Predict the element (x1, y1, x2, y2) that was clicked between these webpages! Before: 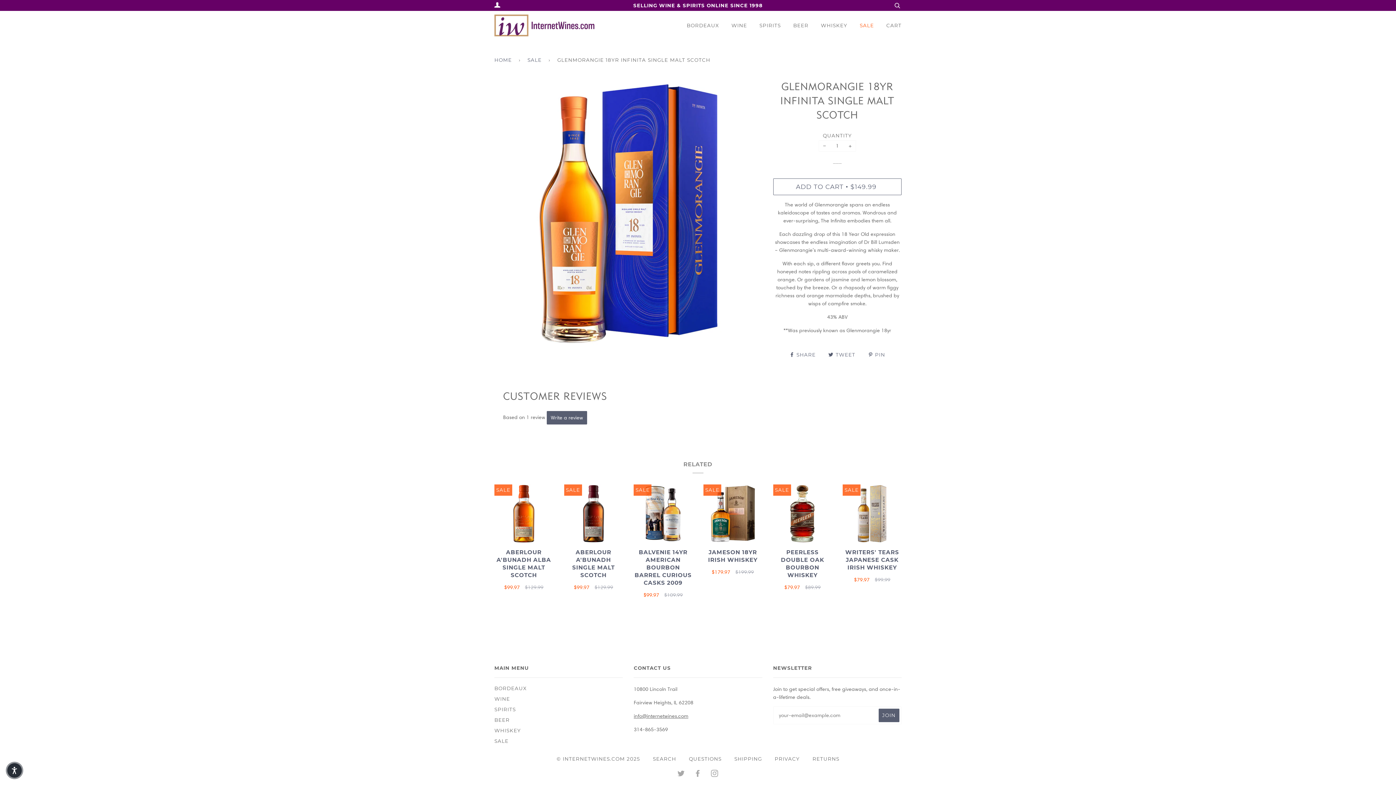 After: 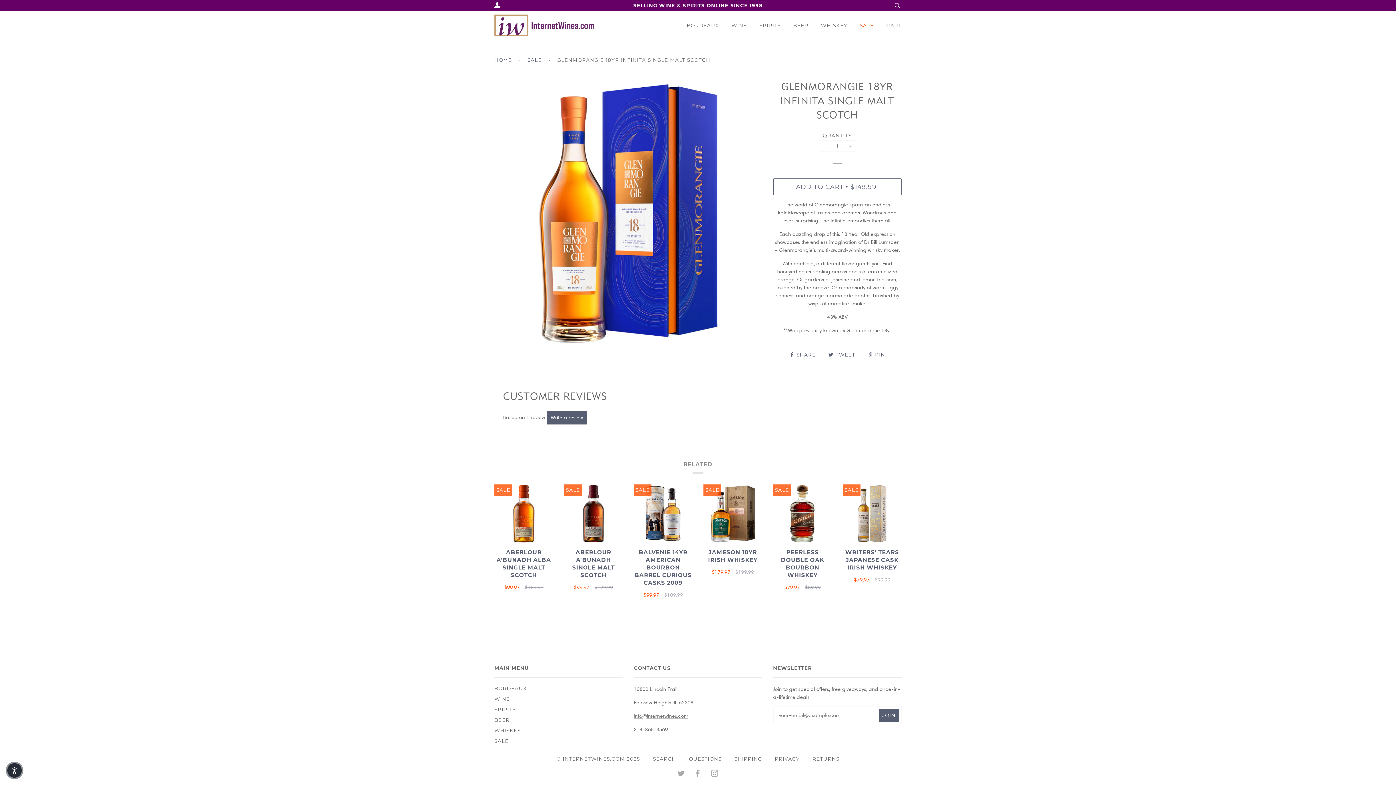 Action: label: info@internetwines.com bbox: (633, 713, 688, 719)